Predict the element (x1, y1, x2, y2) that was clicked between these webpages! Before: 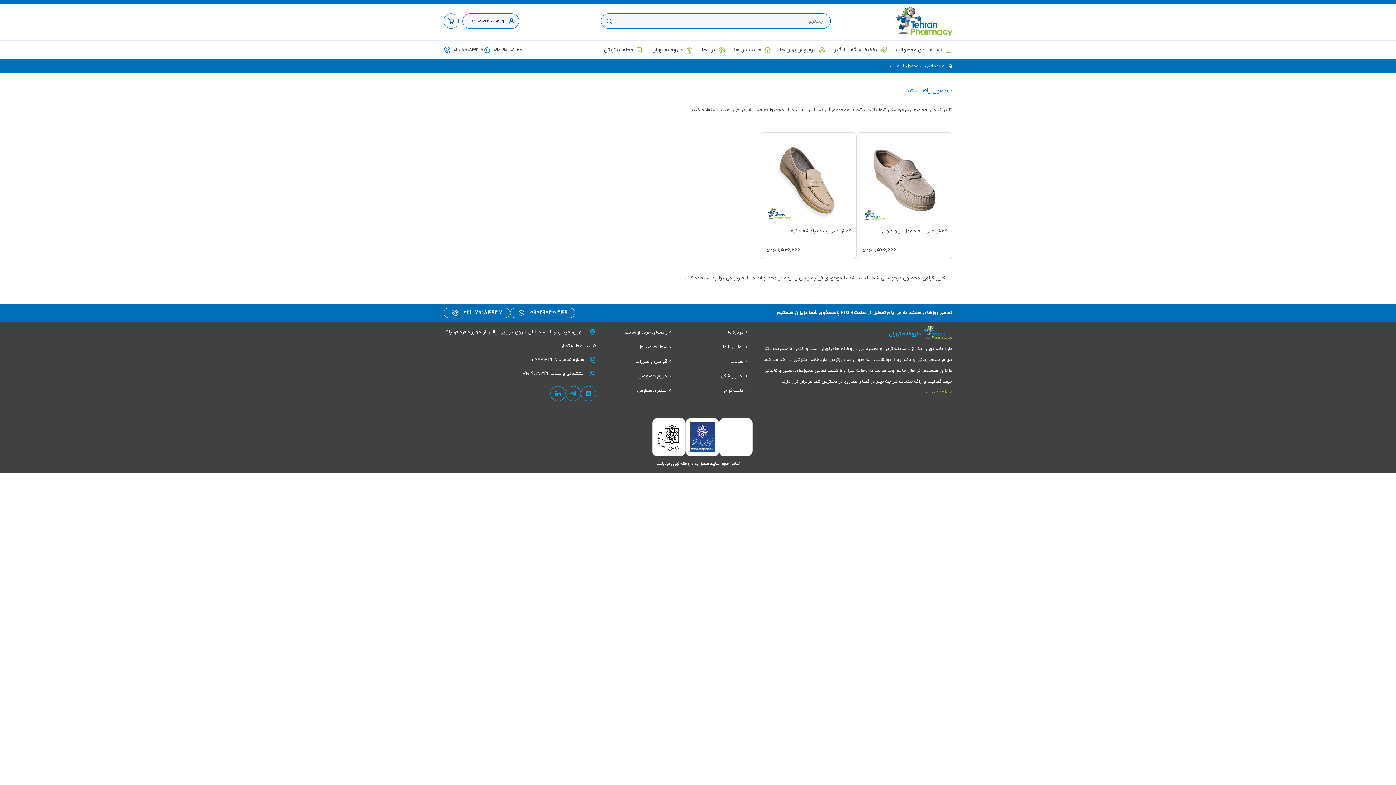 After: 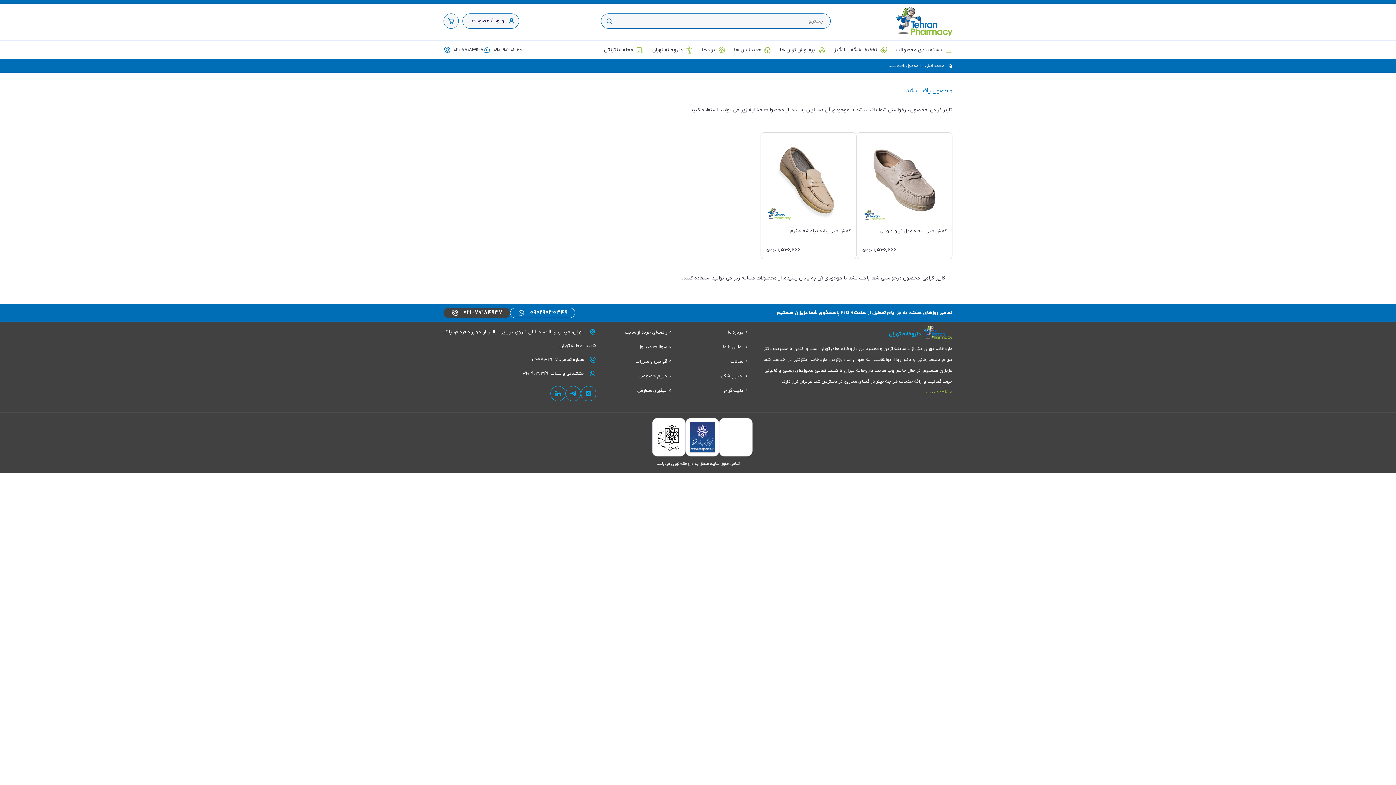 Action: label:  021-77184937 bbox: (443, 308, 510, 318)